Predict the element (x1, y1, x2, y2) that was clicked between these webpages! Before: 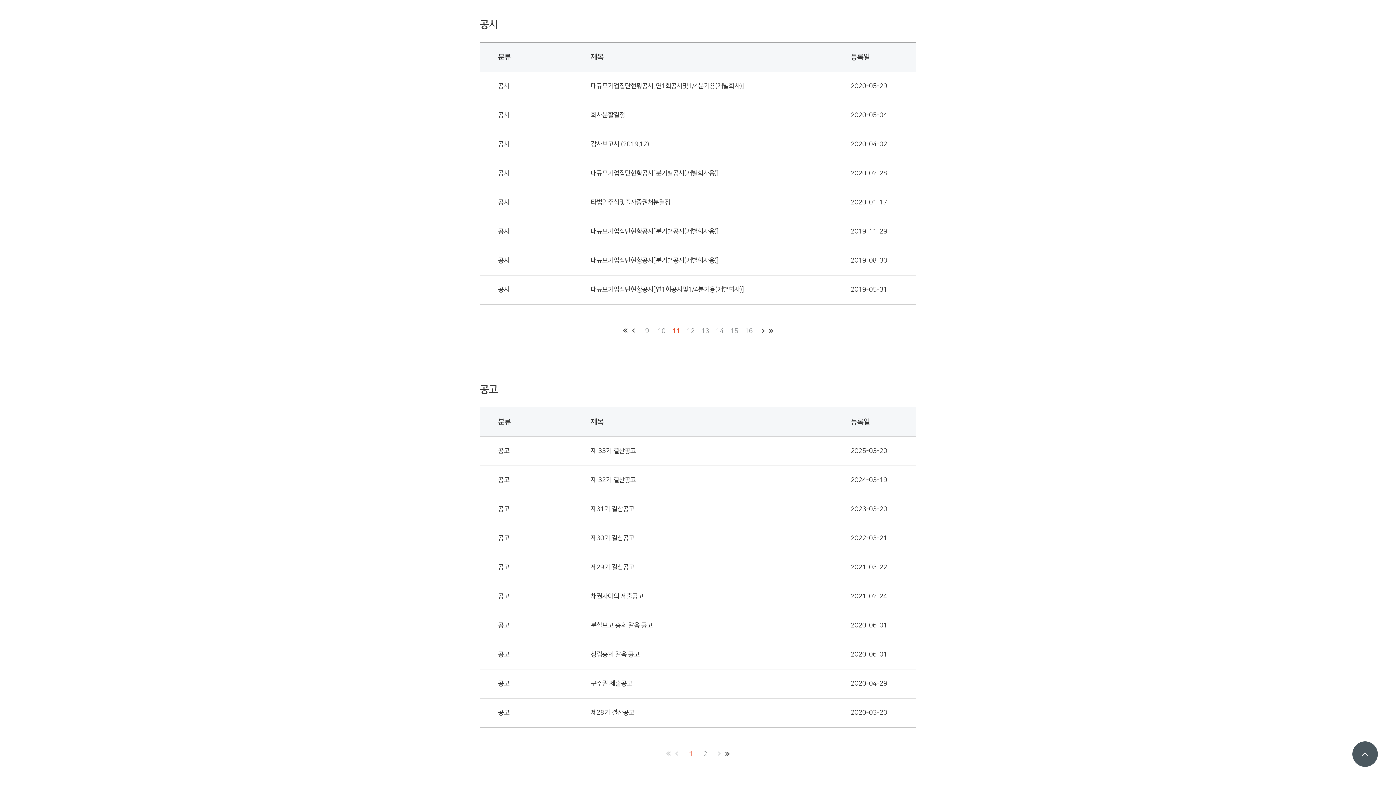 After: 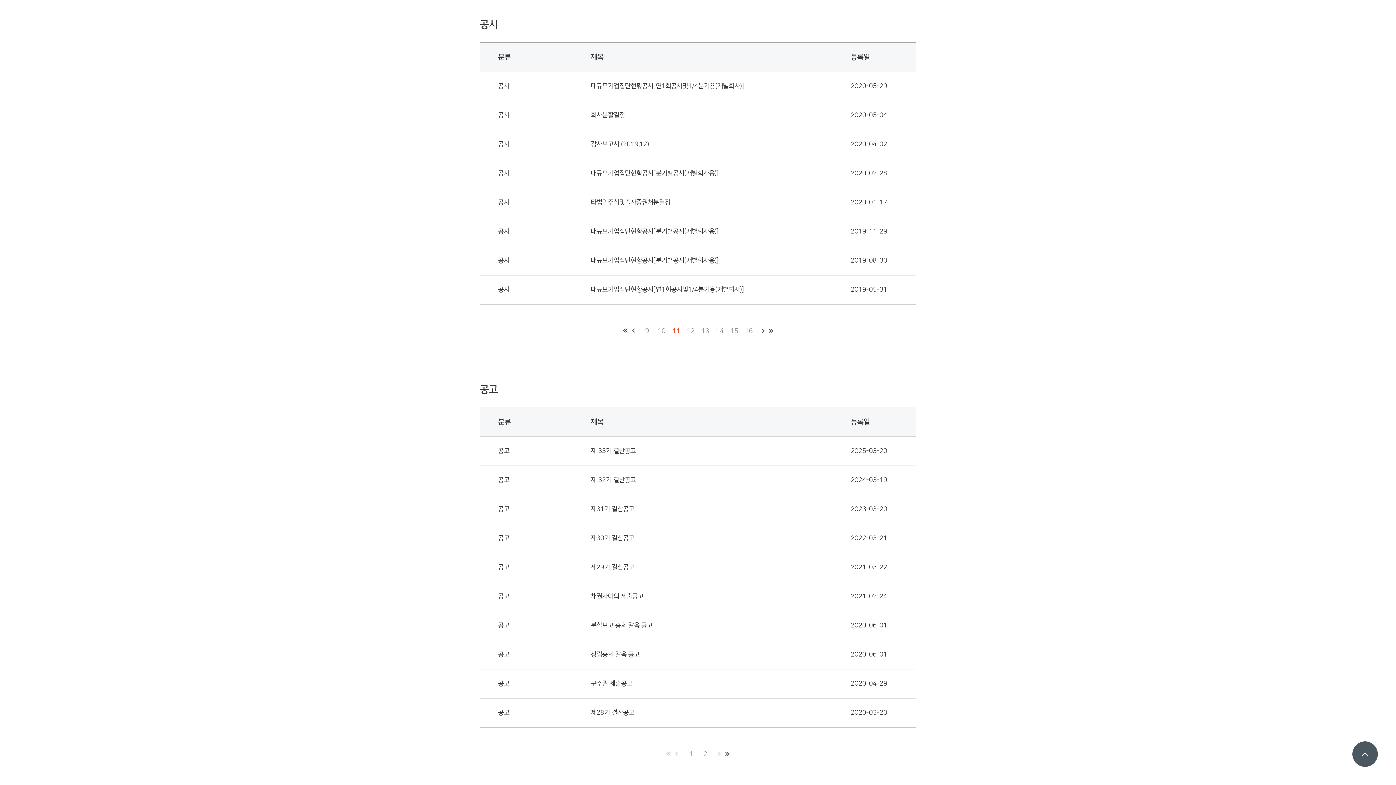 Action: label: 대규모기업집단현황공시[분기별공시(개별회사용)] bbox: (590, 224, 850, 238)